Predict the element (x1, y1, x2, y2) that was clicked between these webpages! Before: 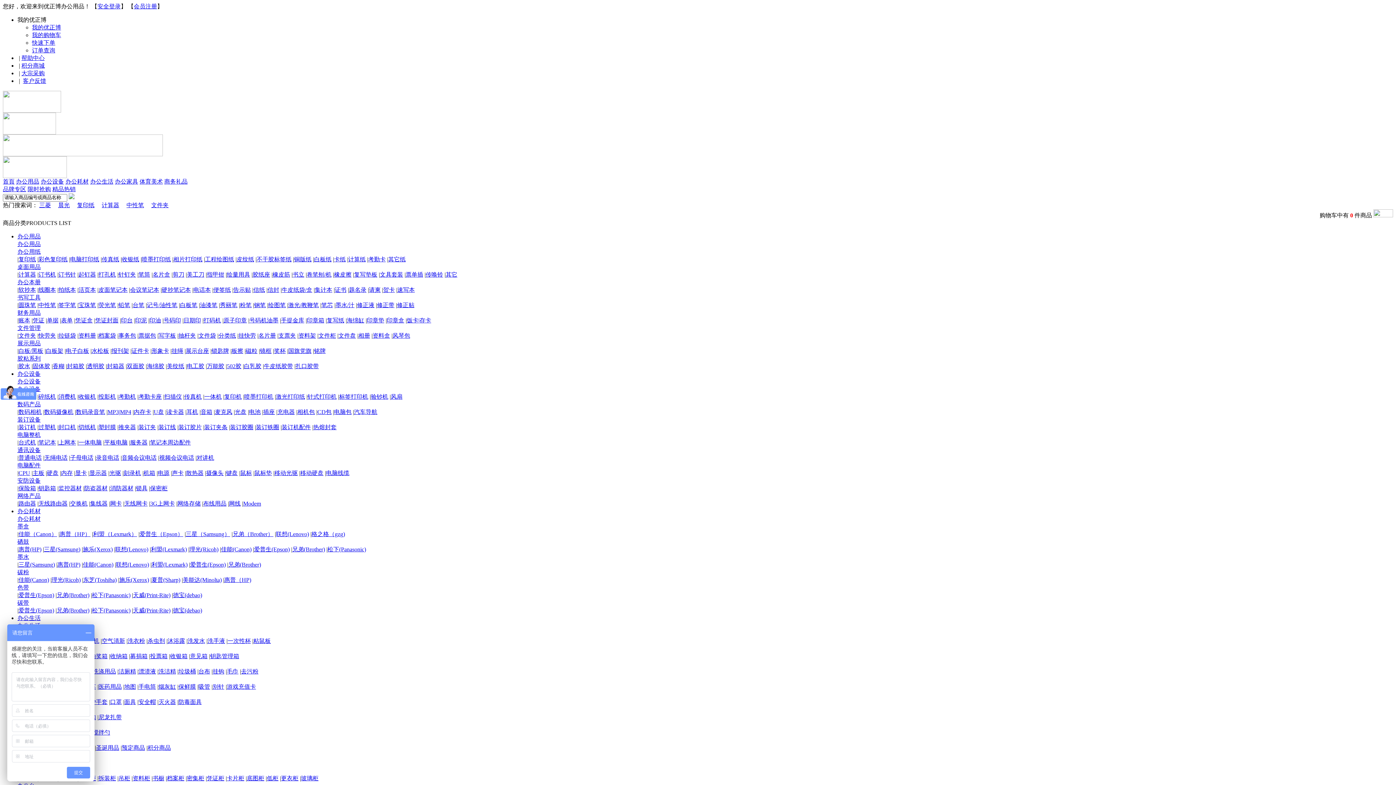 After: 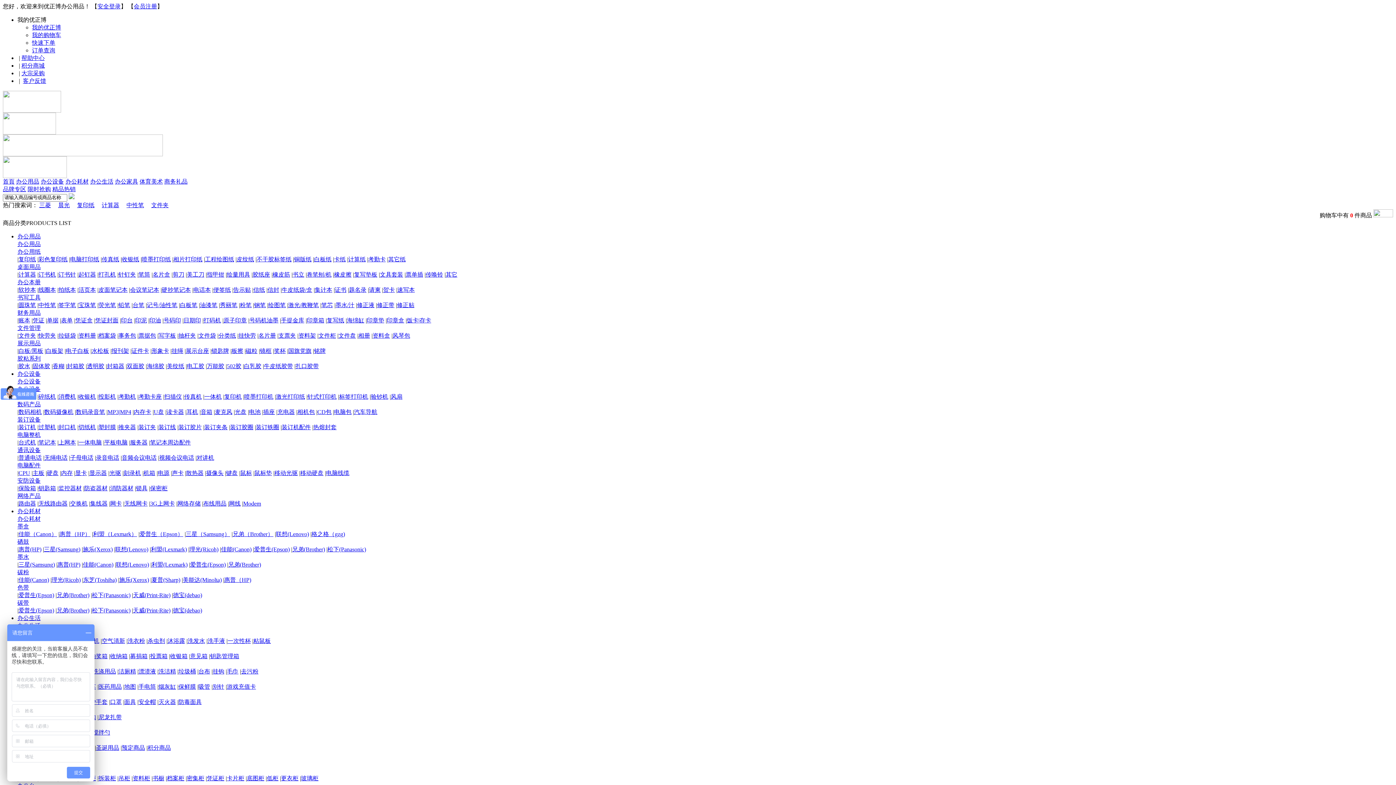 Action: bbox: (38, 302, 56, 308) label: 中性笔